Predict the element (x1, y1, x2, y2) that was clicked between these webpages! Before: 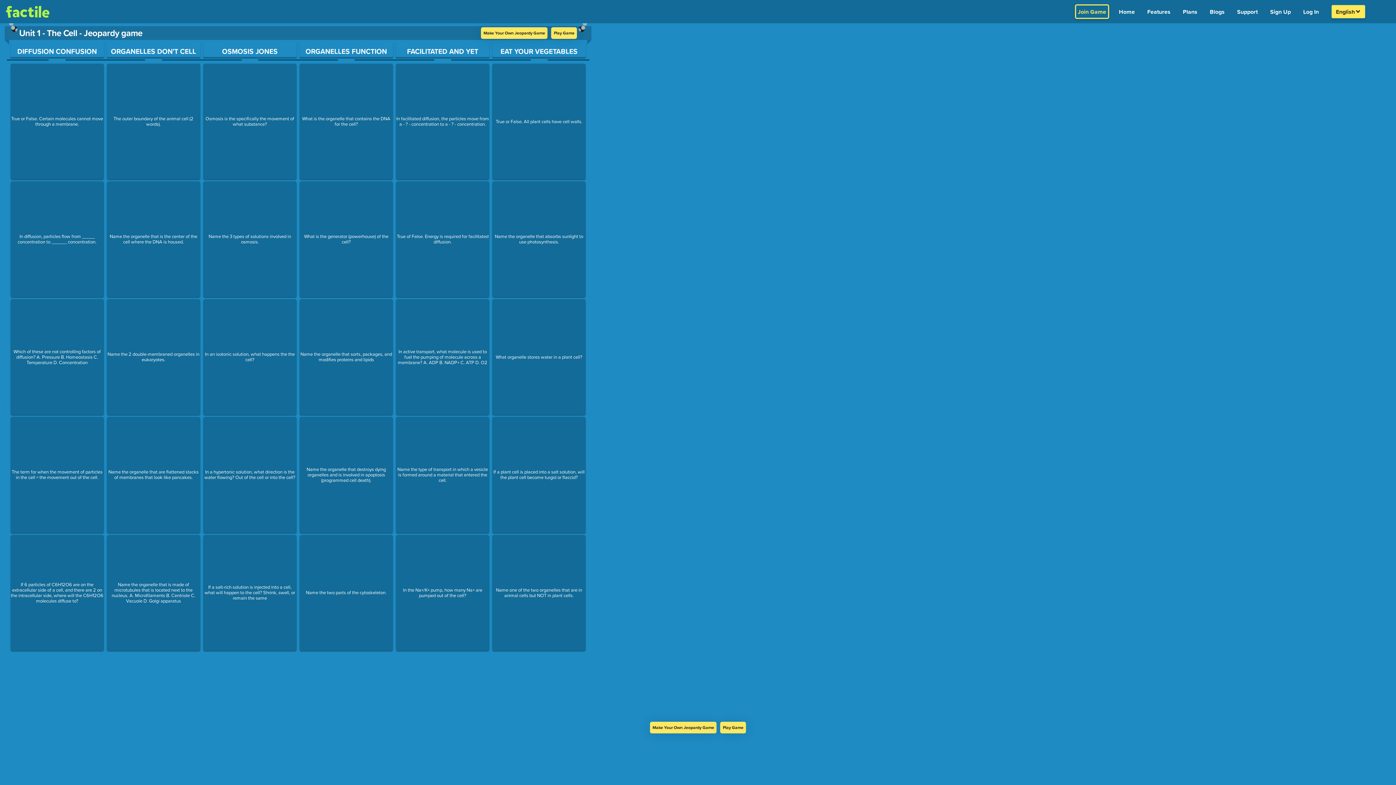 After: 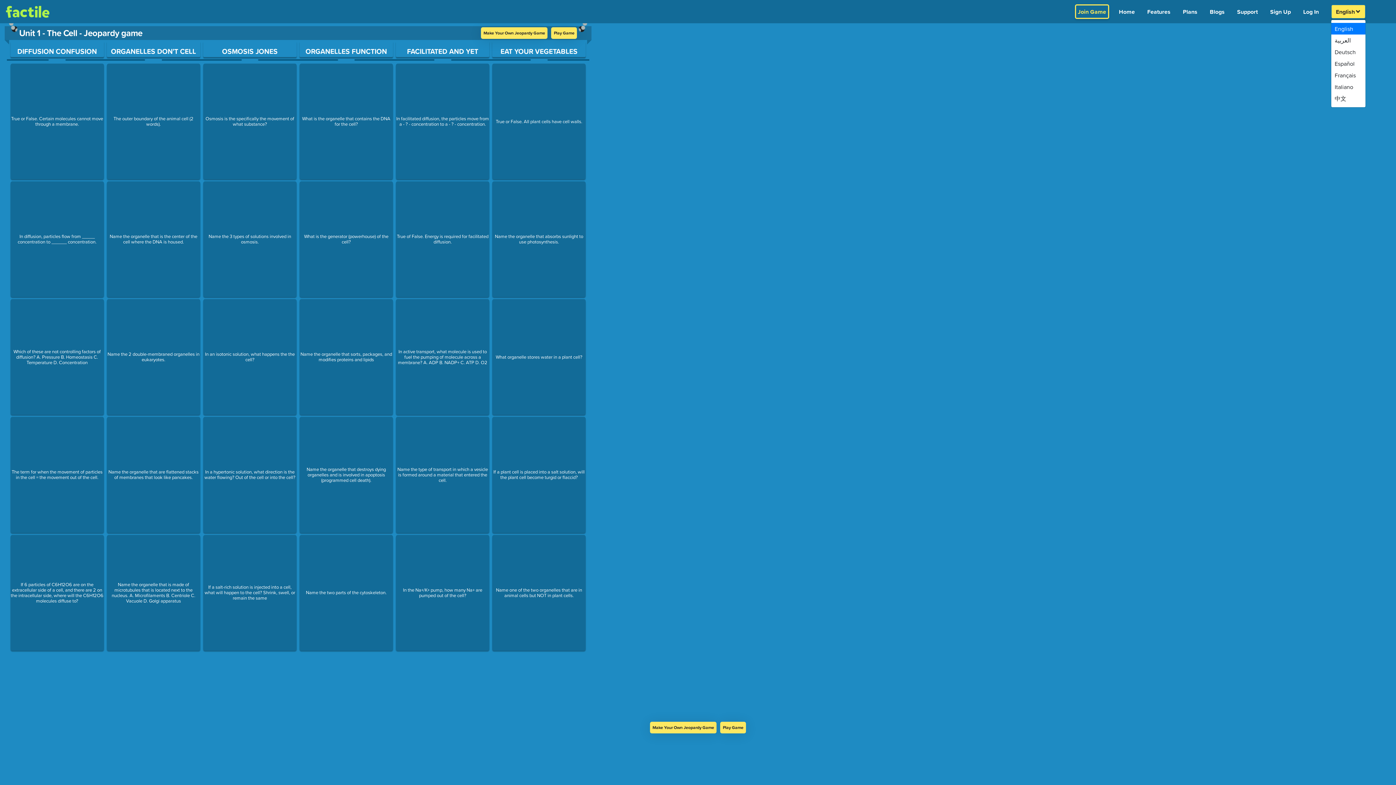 Action: label: English bbox: (1331, 4, 1366, 18)